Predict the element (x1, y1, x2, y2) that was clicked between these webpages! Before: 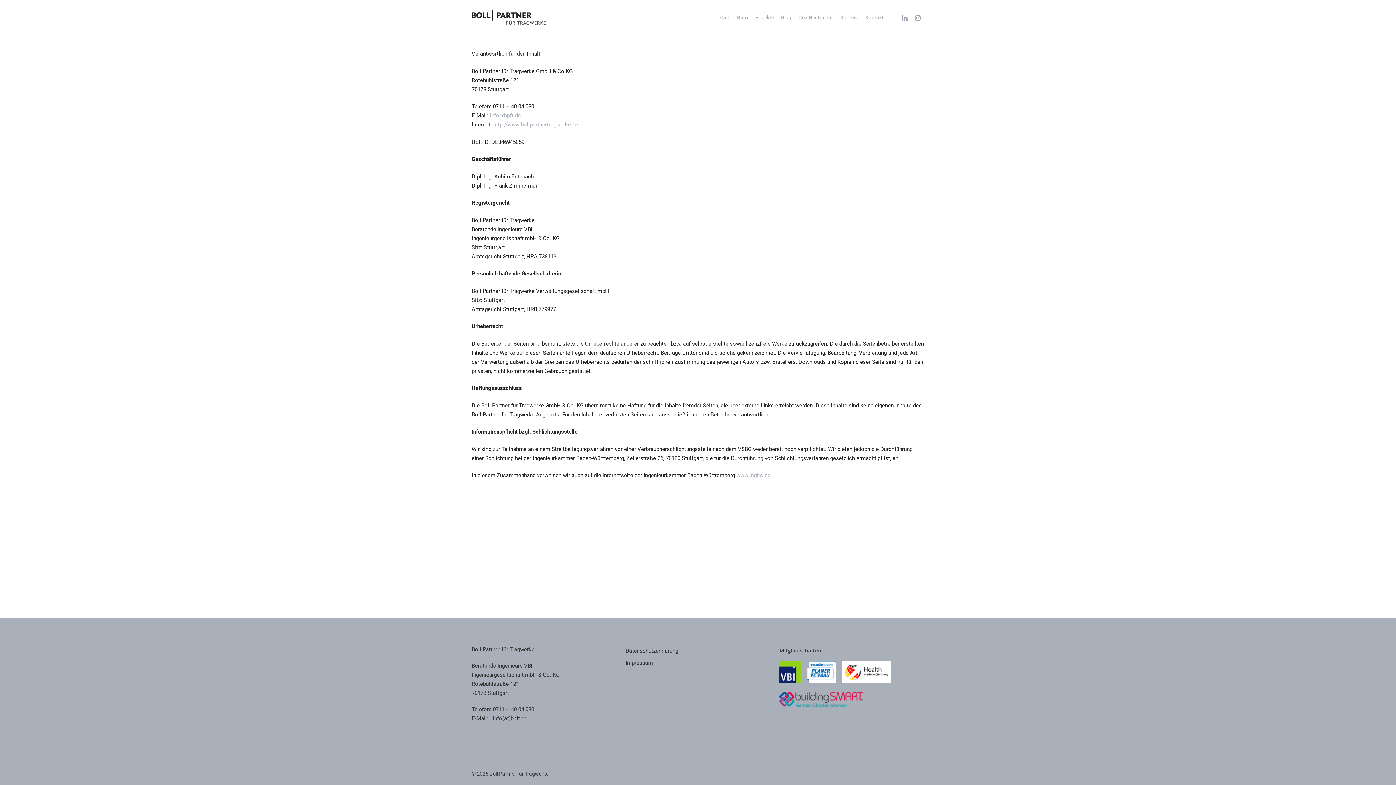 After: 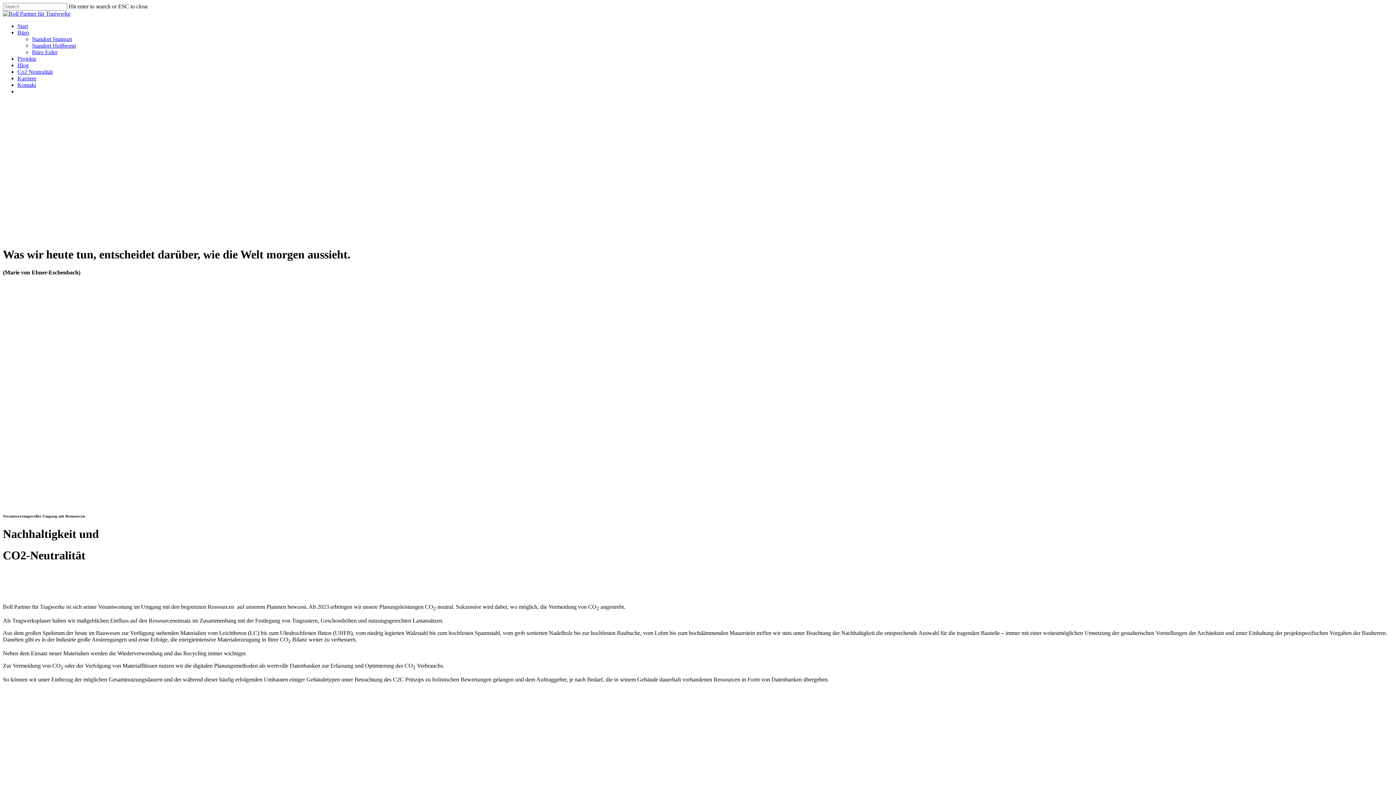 Action: bbox: (795, 13, 836, 21) label: Co2 Neutralität